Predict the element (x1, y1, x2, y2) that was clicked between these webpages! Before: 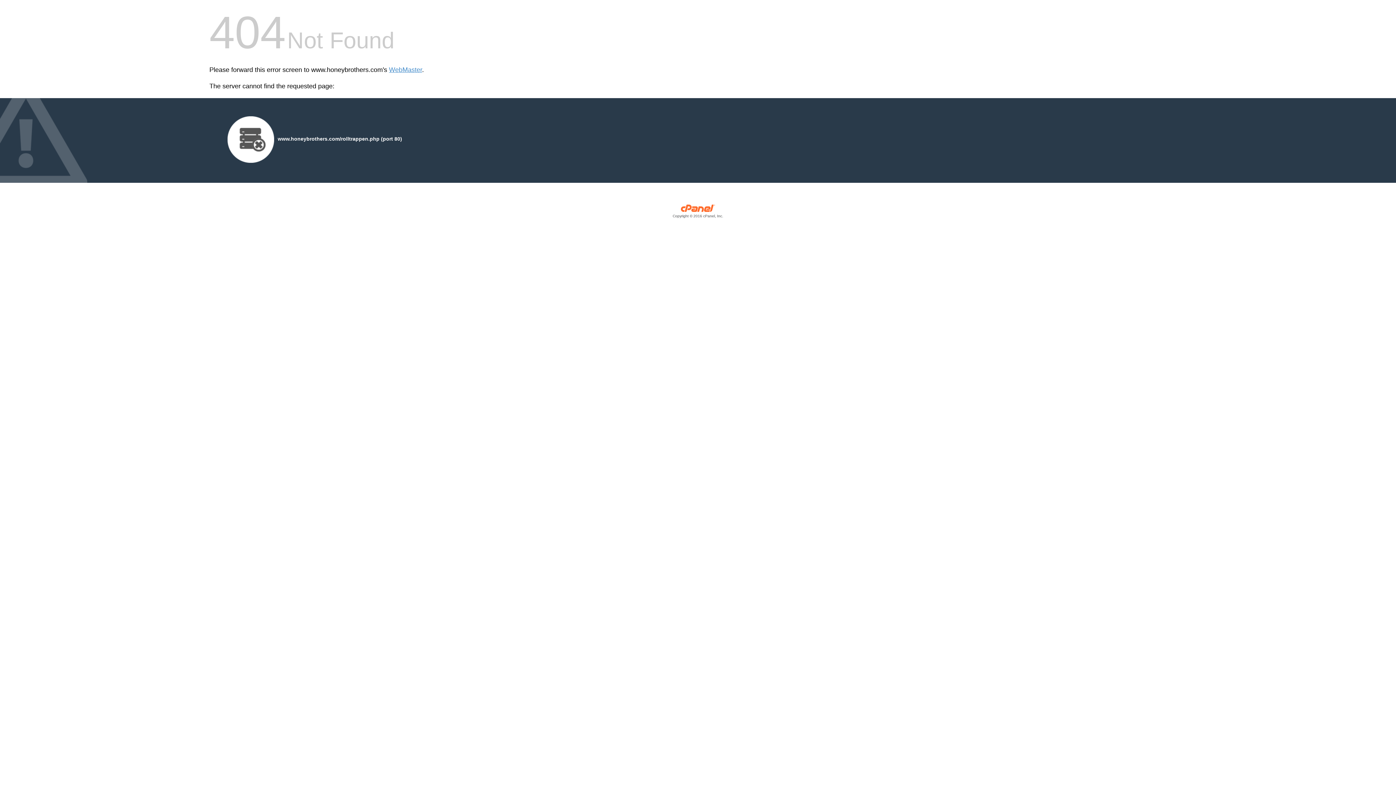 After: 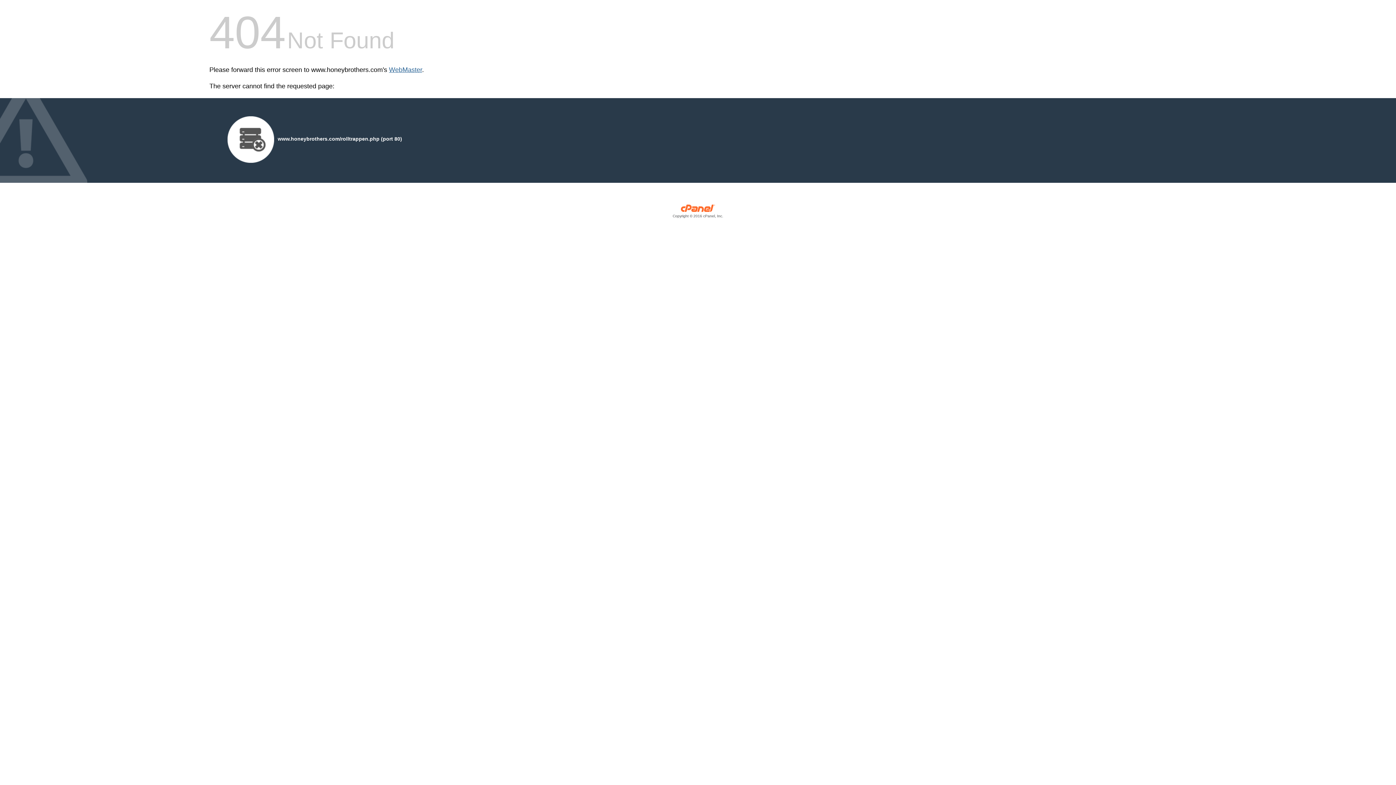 Action: bbox: (389, 66, 422, 73) label: WebMaster